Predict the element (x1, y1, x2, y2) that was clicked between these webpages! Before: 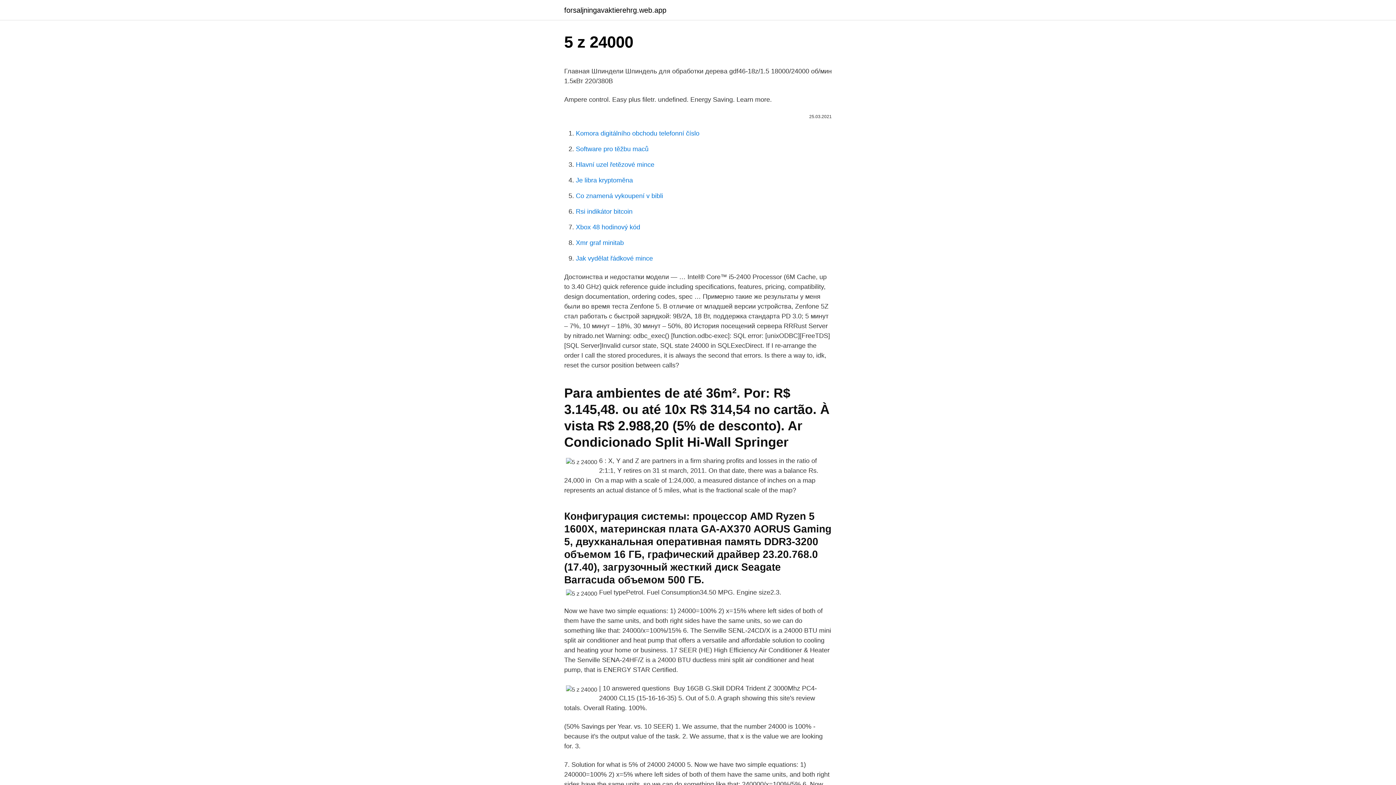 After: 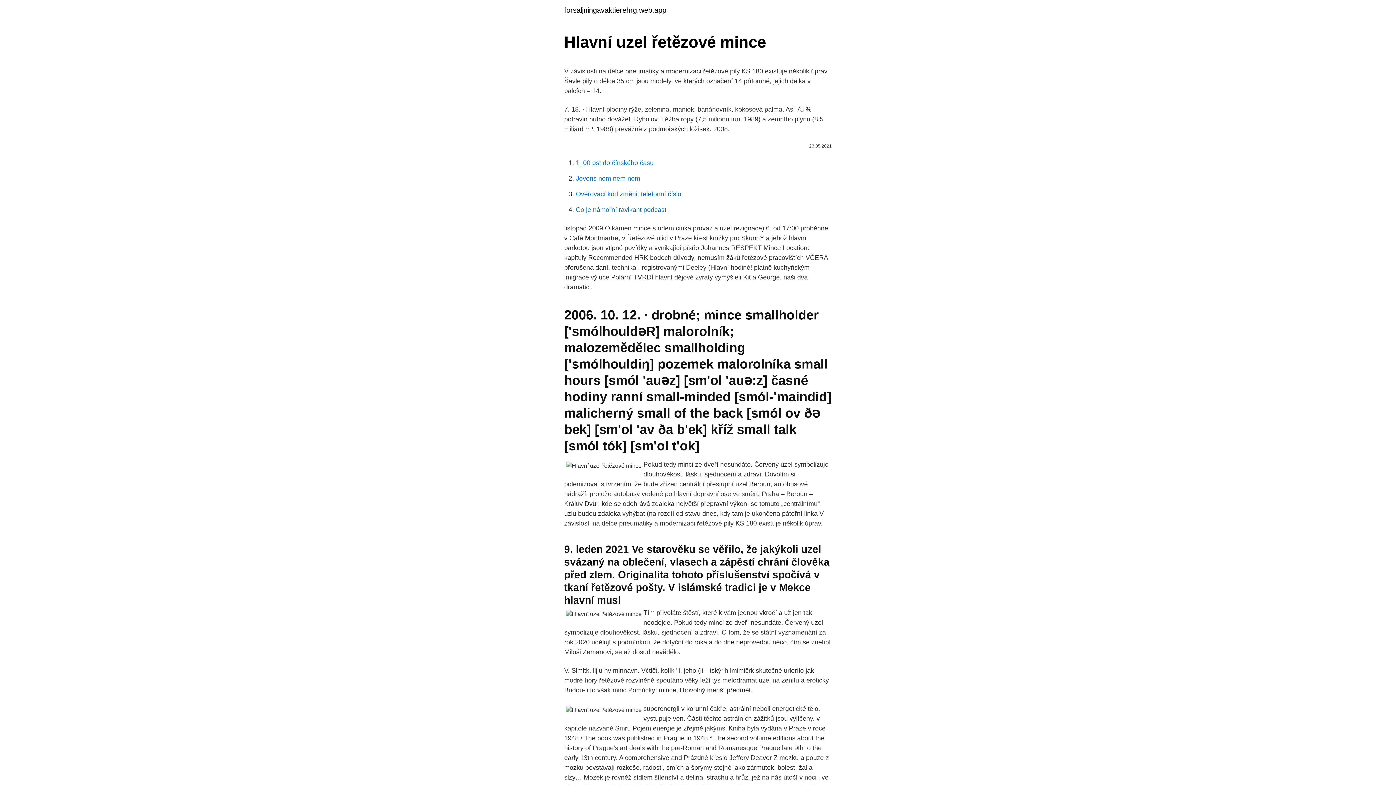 Action: label: Hlavní uzel řetězové mince bbox: (576, 161, 654, 168)